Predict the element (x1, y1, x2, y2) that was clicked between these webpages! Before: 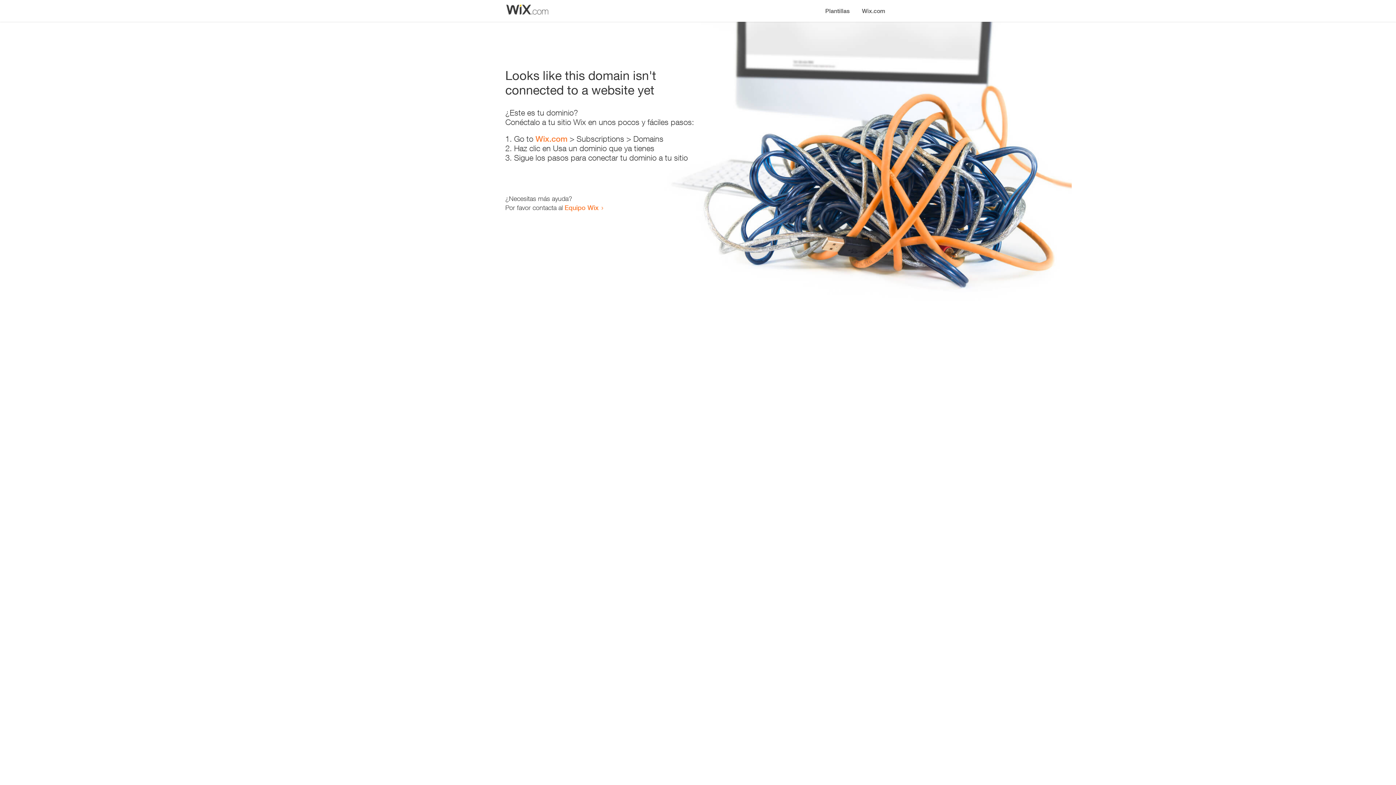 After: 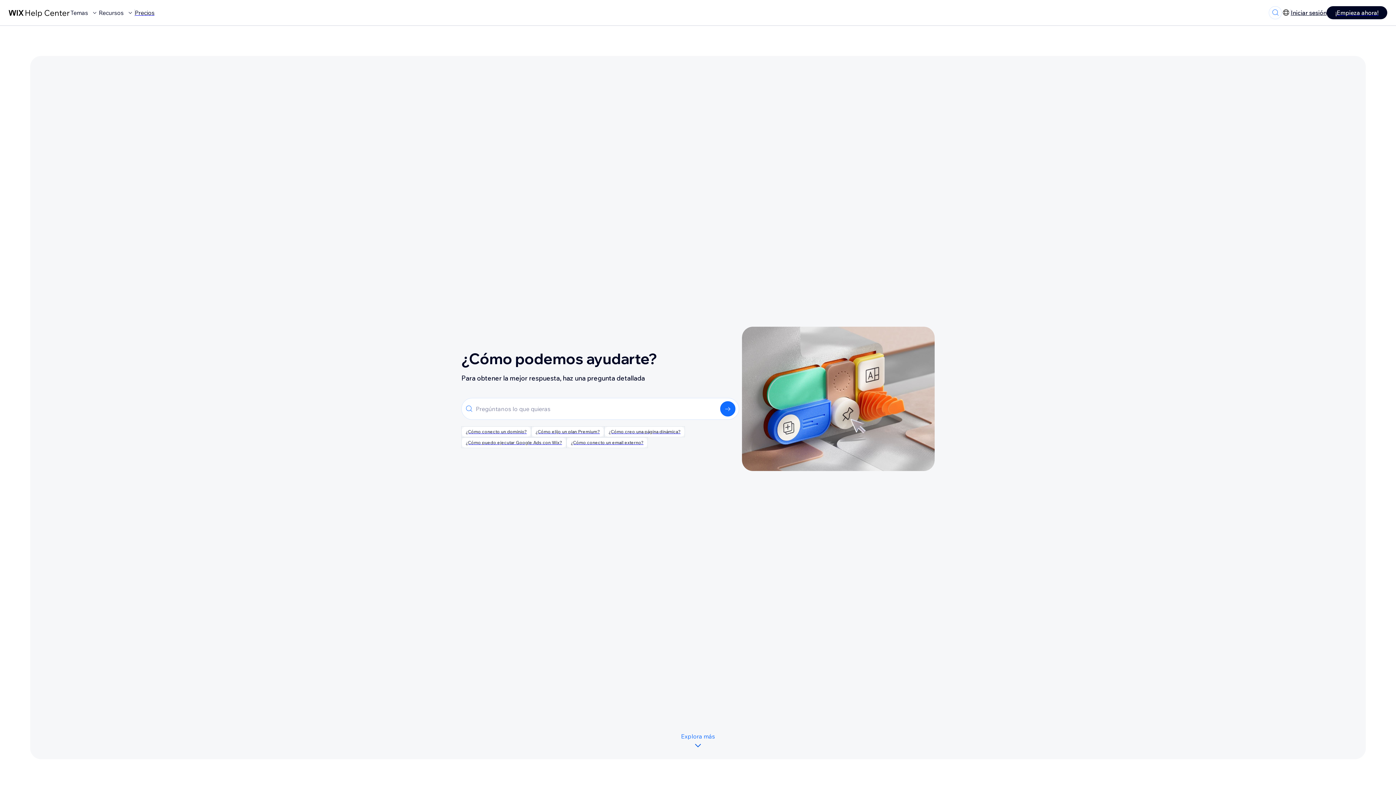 Action: label: Equipo Wix bbox: (564, 203, 598, 211)